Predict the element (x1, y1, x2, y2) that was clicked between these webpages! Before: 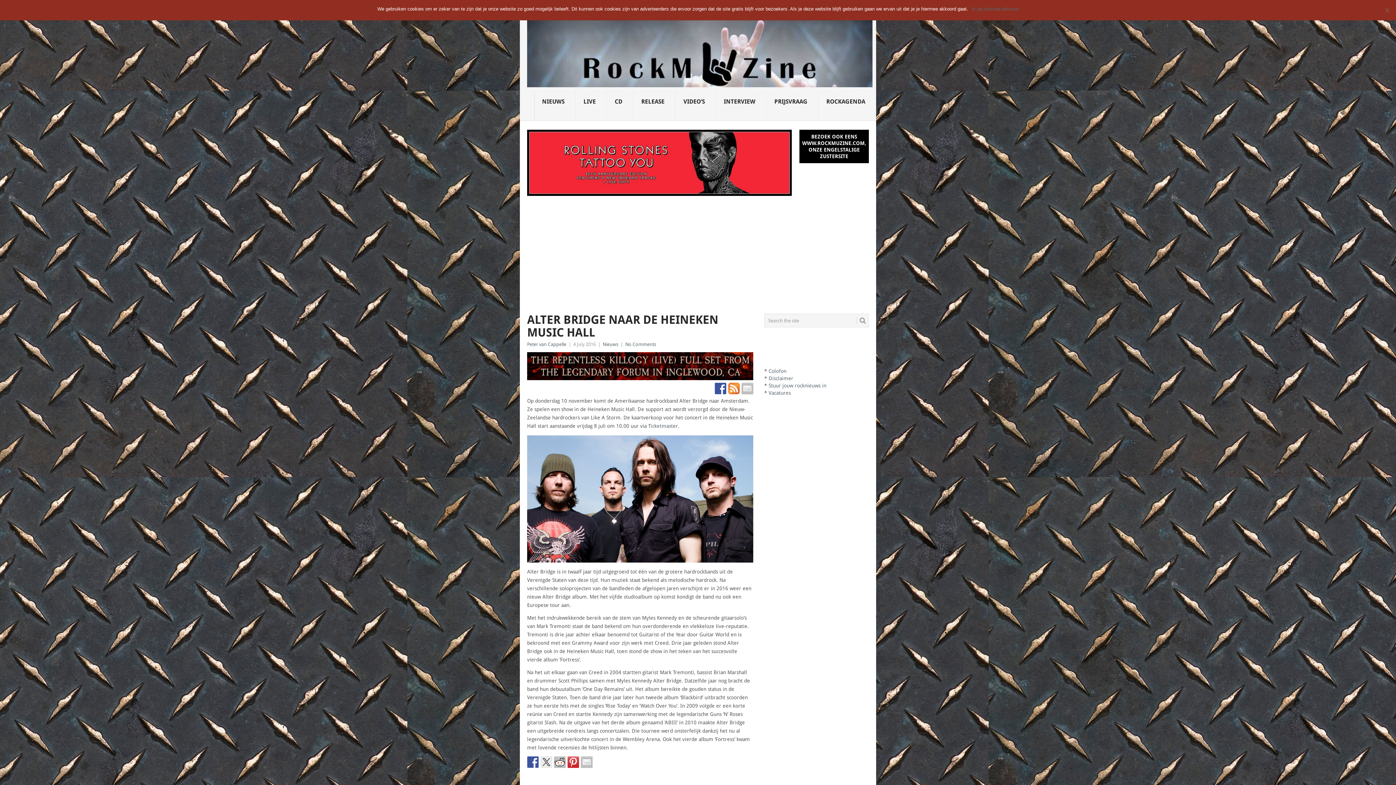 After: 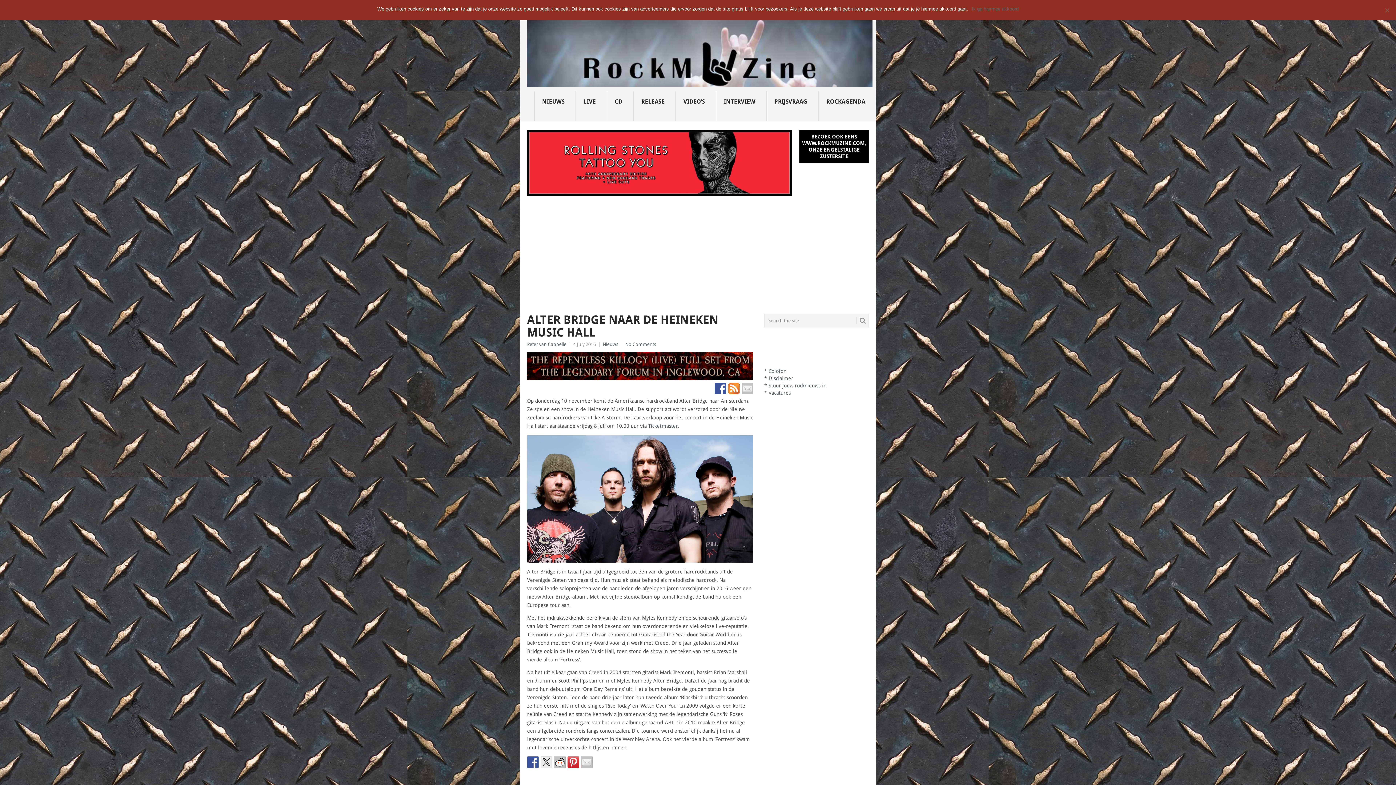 Action: bbox: (540, 756, 552, 768)